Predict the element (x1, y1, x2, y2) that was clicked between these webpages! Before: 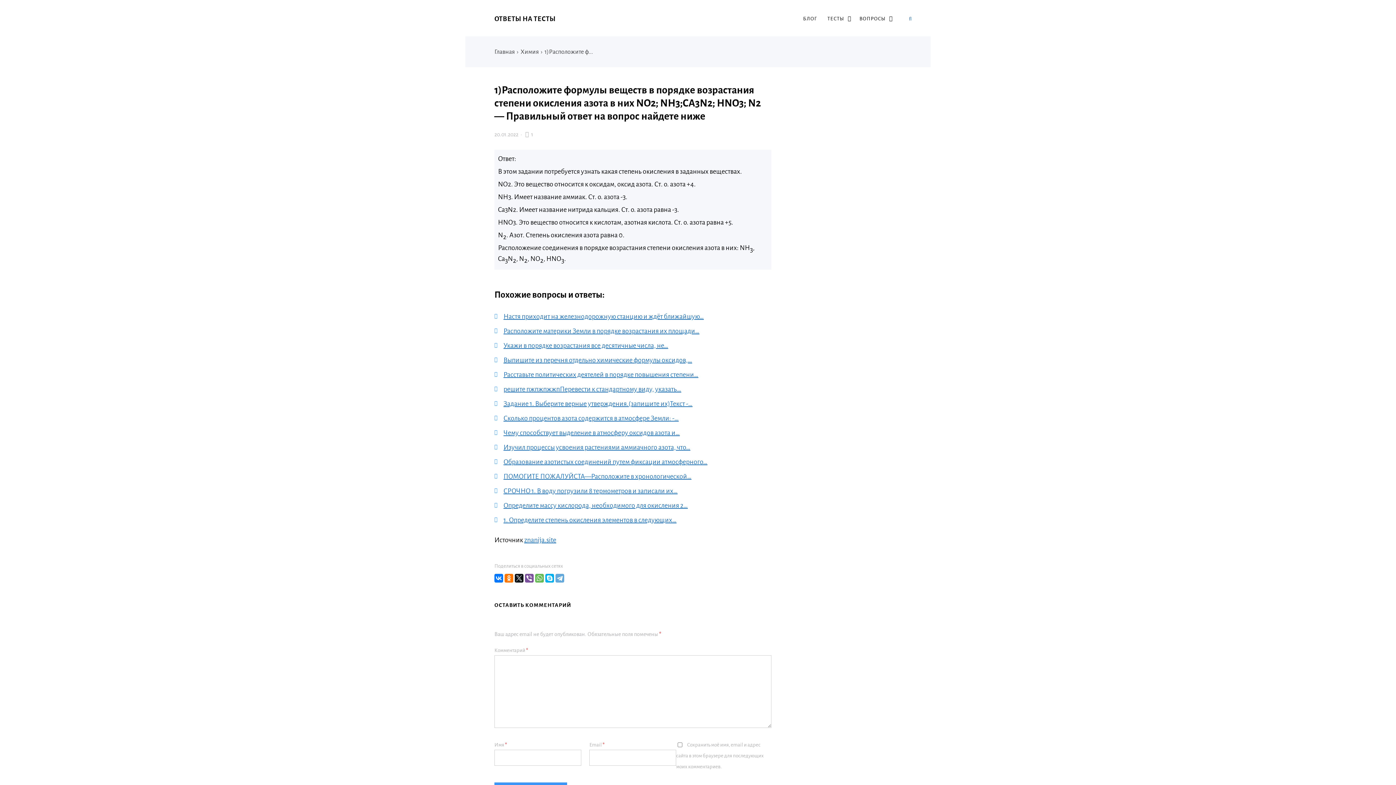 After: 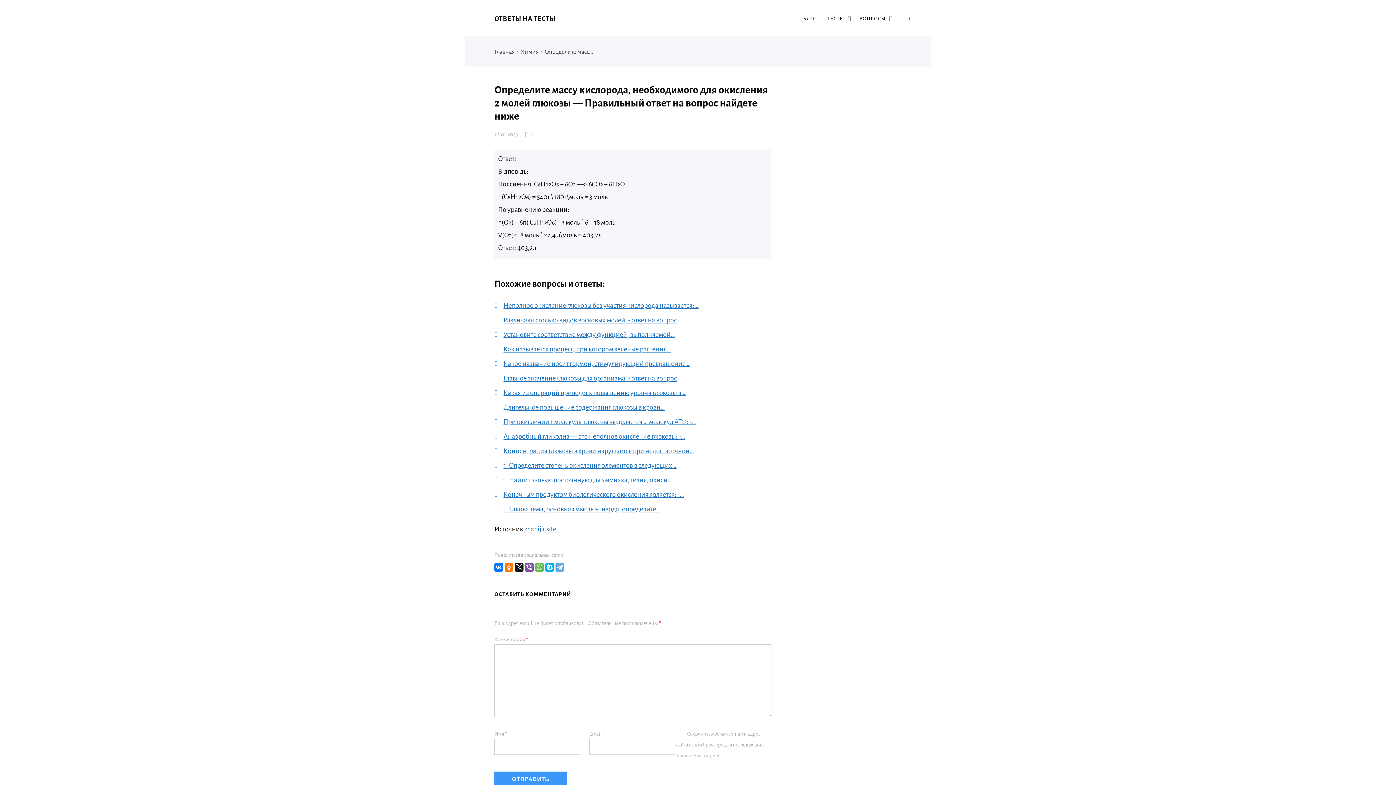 Action: label: Определите массу кислорода, необходимого для окисления 2… bbox: (503, 502, 688, 509)